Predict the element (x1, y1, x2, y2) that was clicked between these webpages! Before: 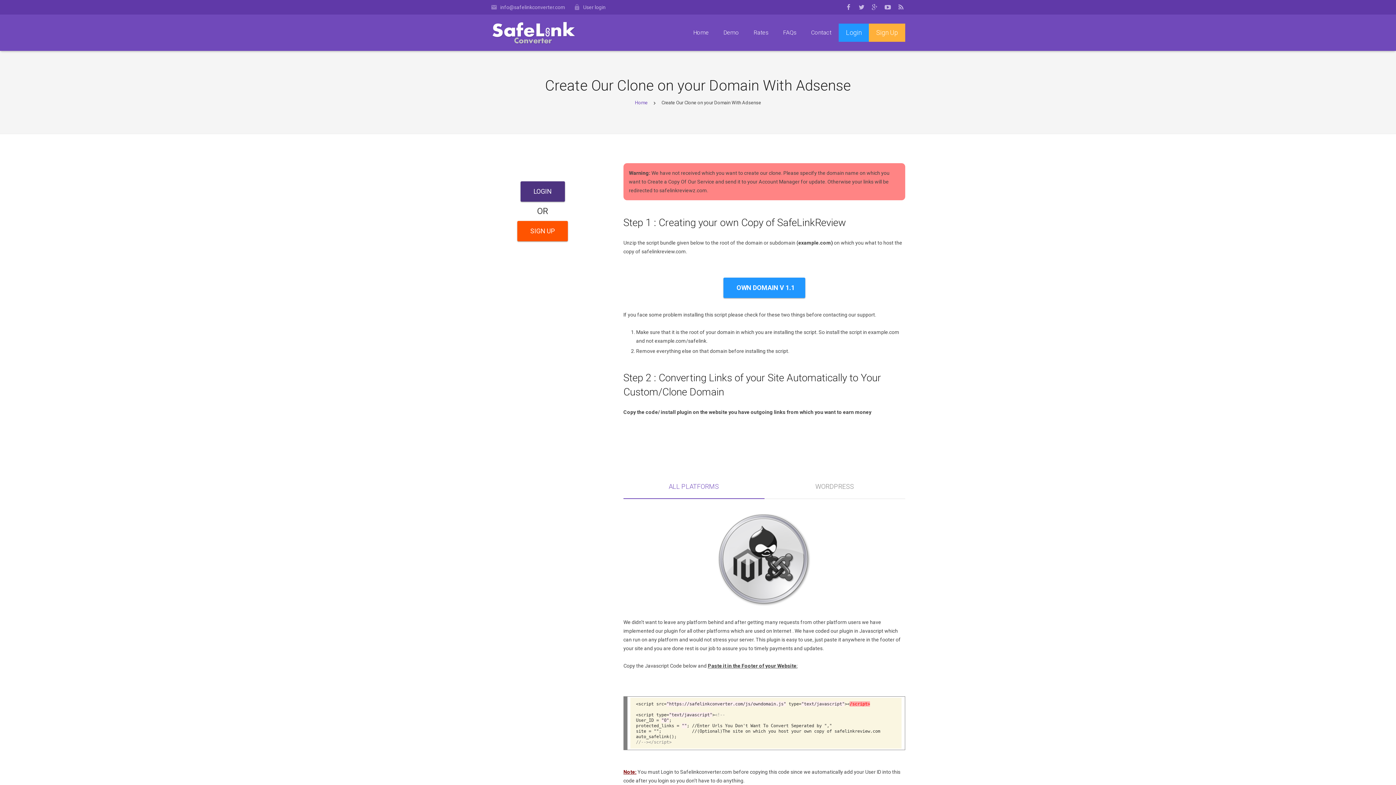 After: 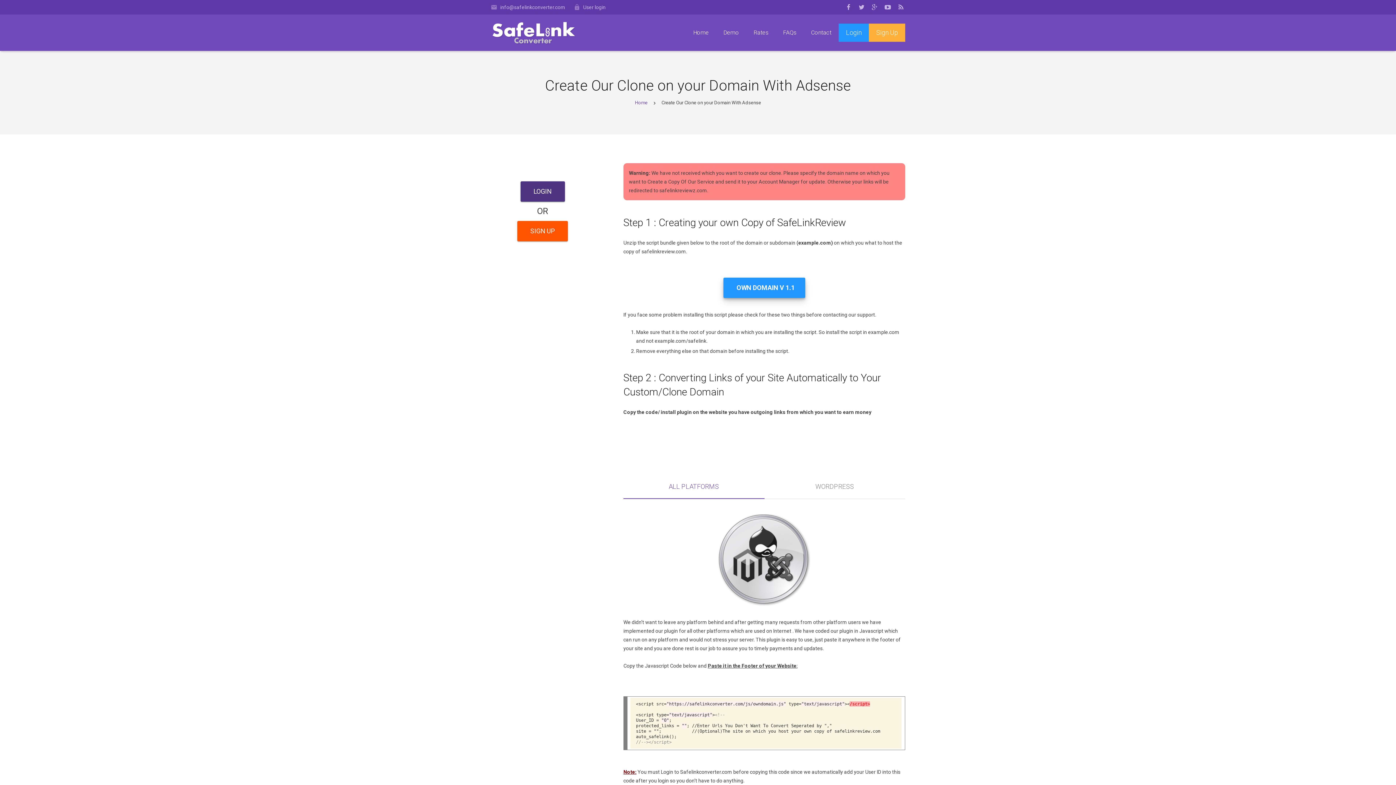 Action: label: OWN DOMAIN V 1.1 bbox: (723, 277, 805, 298)